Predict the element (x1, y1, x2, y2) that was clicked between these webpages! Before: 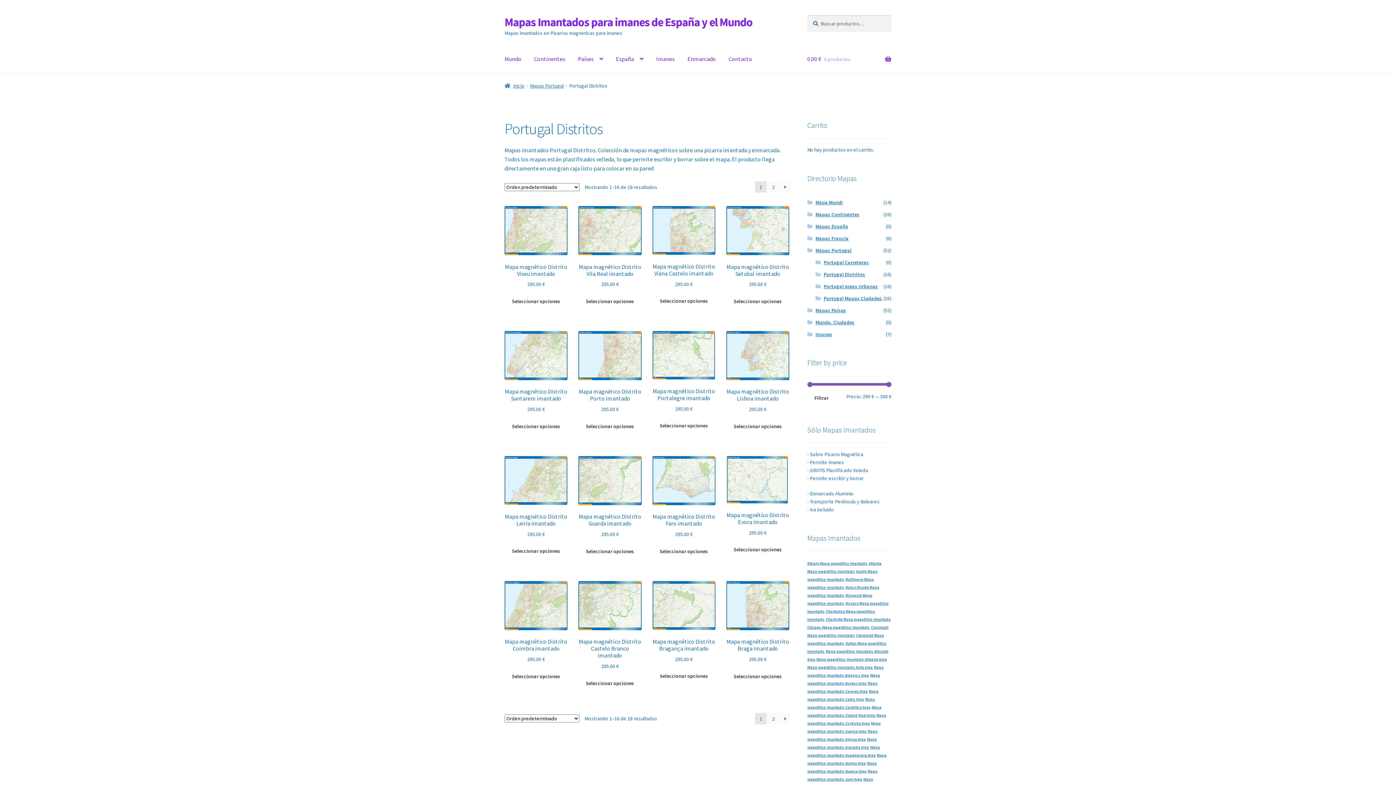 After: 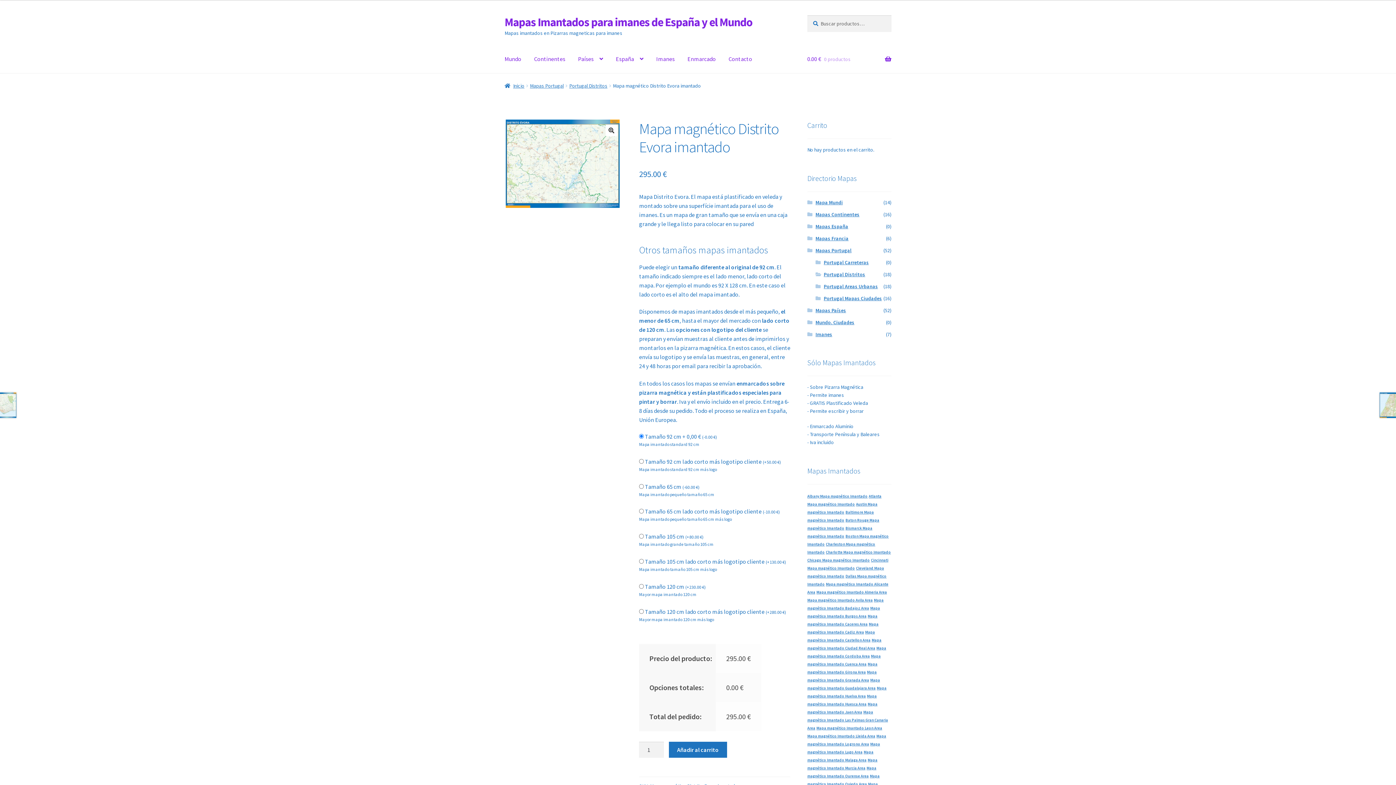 Action: bbox: (726, 456, 789, 536) label: Mapa magnético Distrito Evora imantado
295.00 €